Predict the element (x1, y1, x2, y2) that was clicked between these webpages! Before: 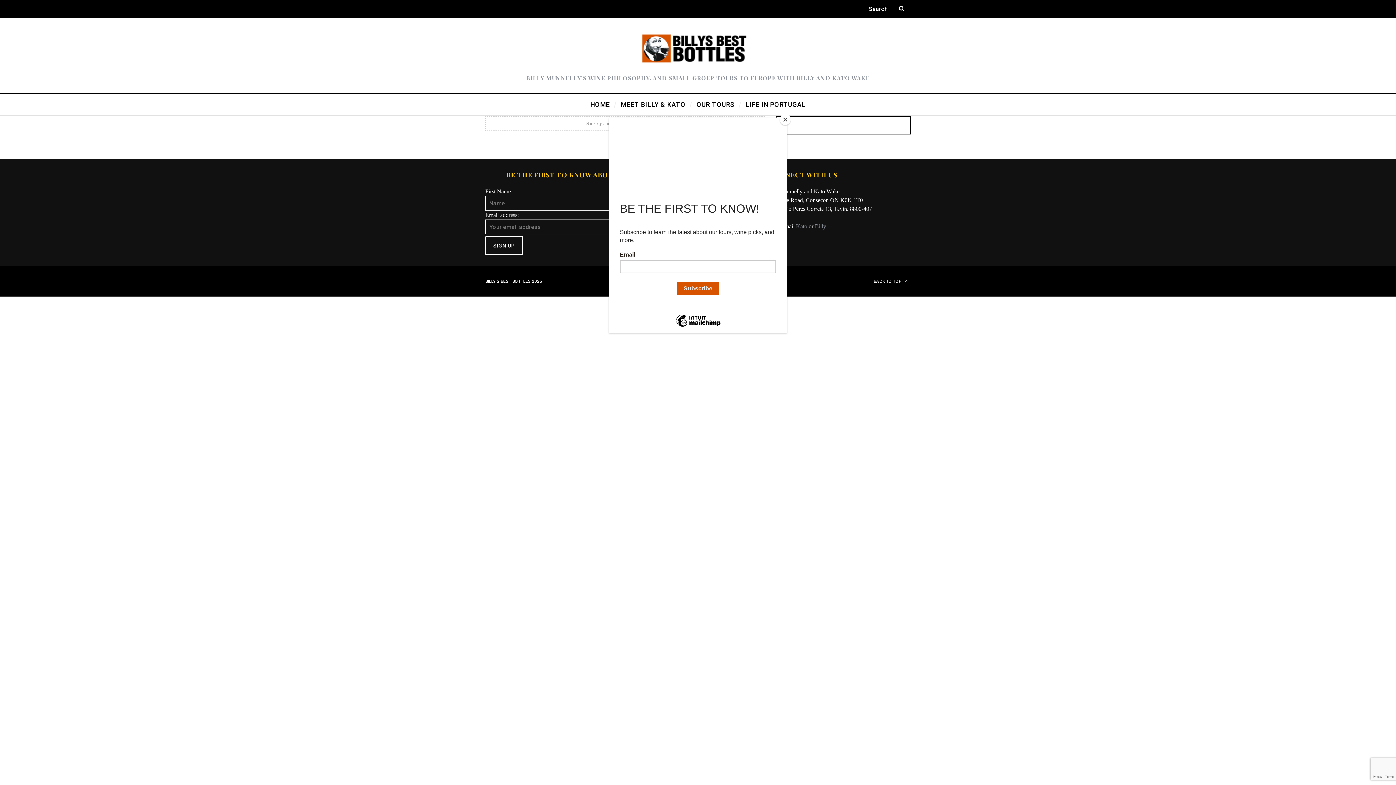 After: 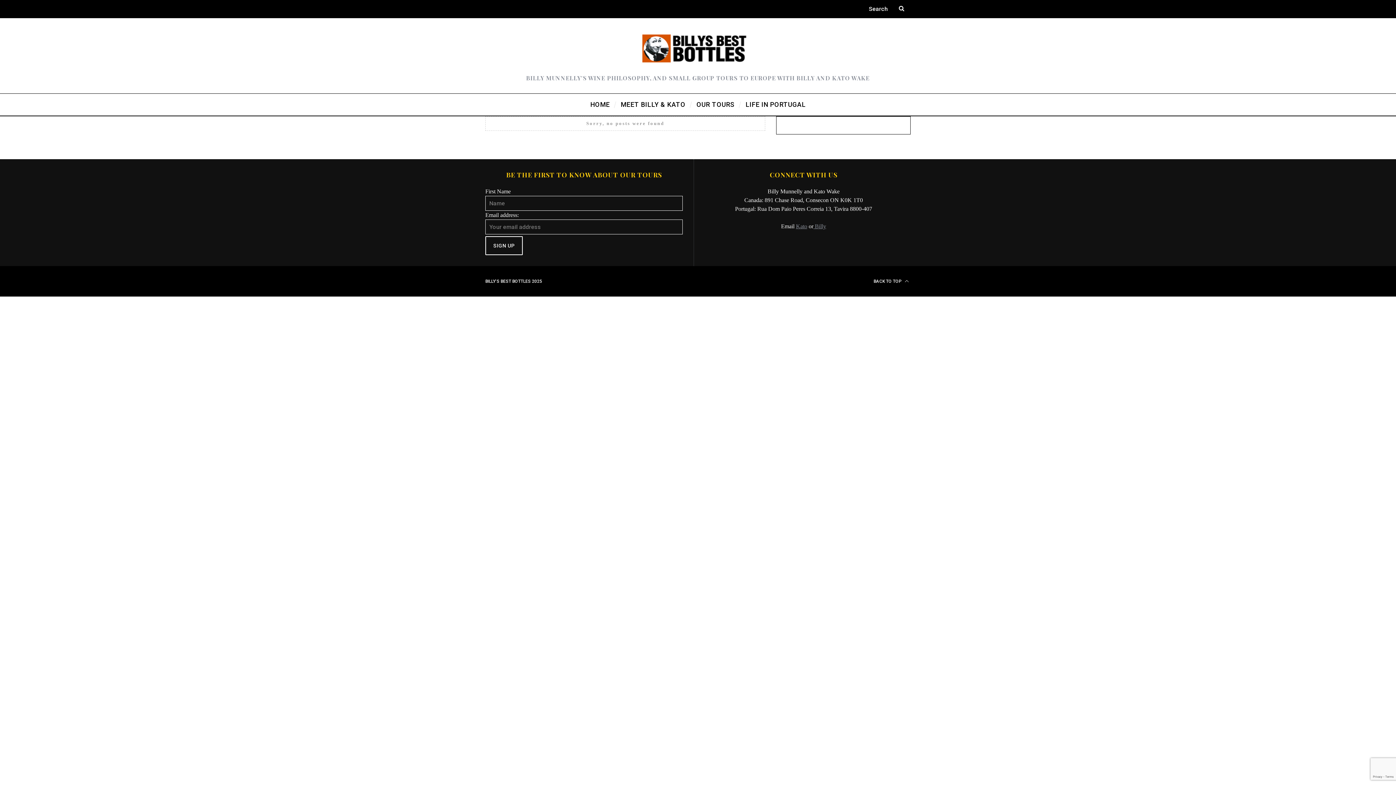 Action: label: Close bbox: (780, 114, 790, 125)